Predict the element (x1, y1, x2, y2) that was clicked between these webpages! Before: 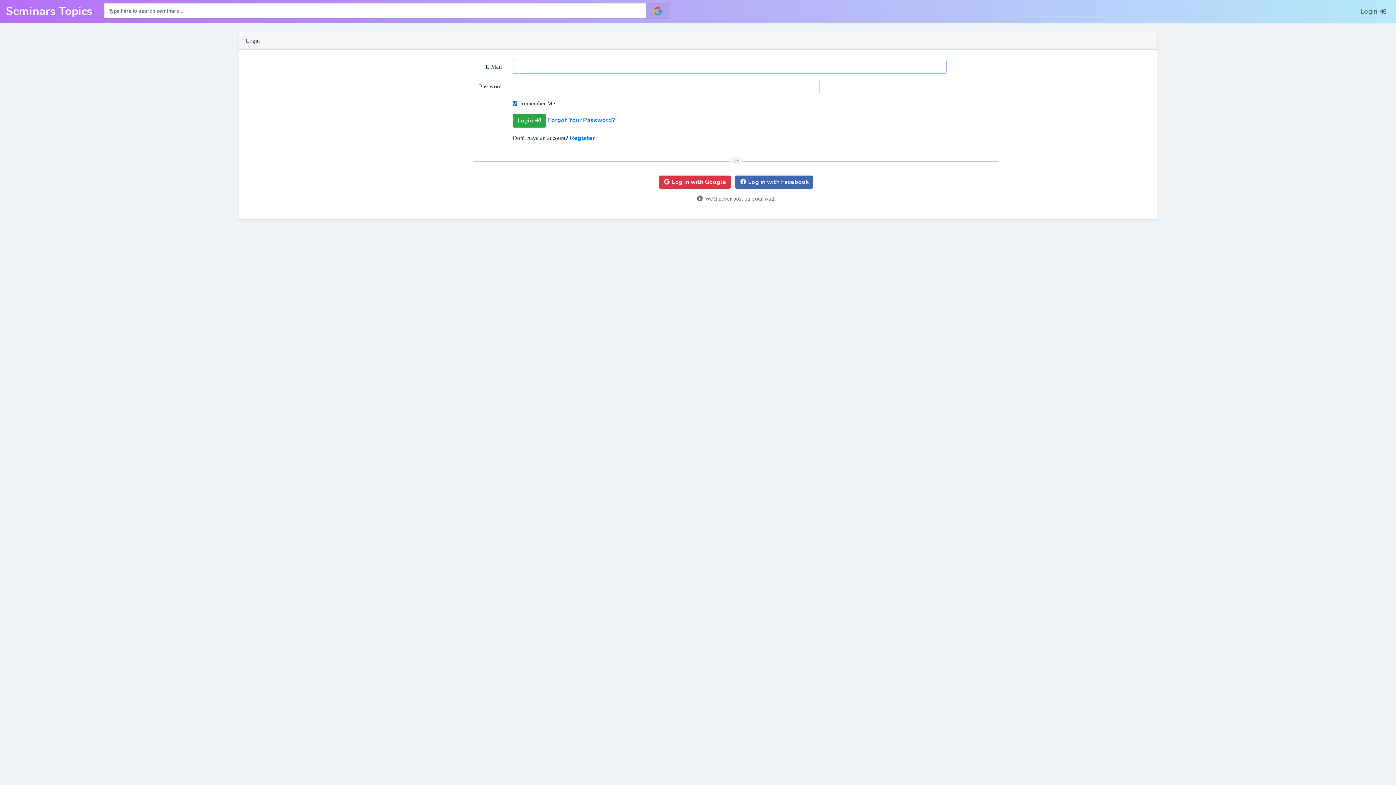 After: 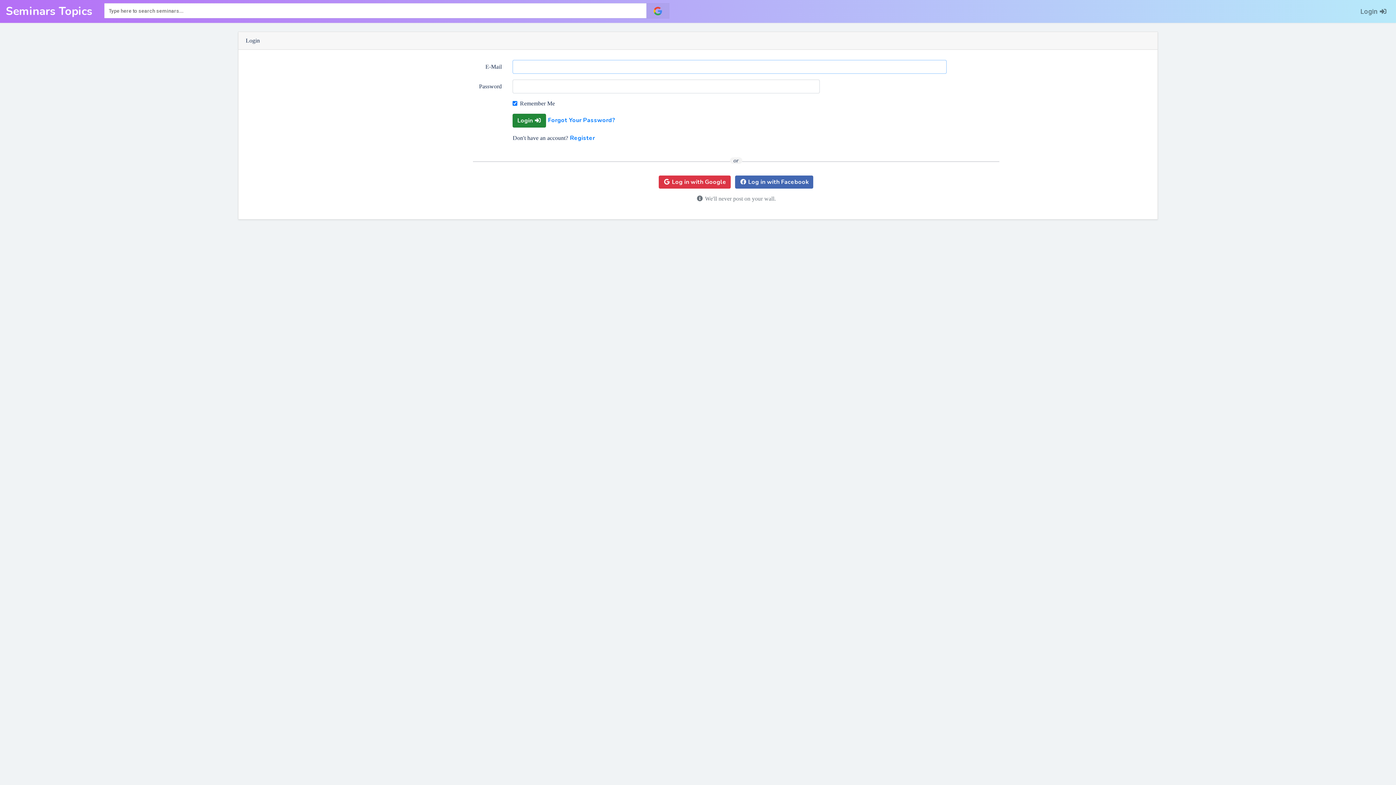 Action: label: Login bbox: (512, 113, 546, 127)